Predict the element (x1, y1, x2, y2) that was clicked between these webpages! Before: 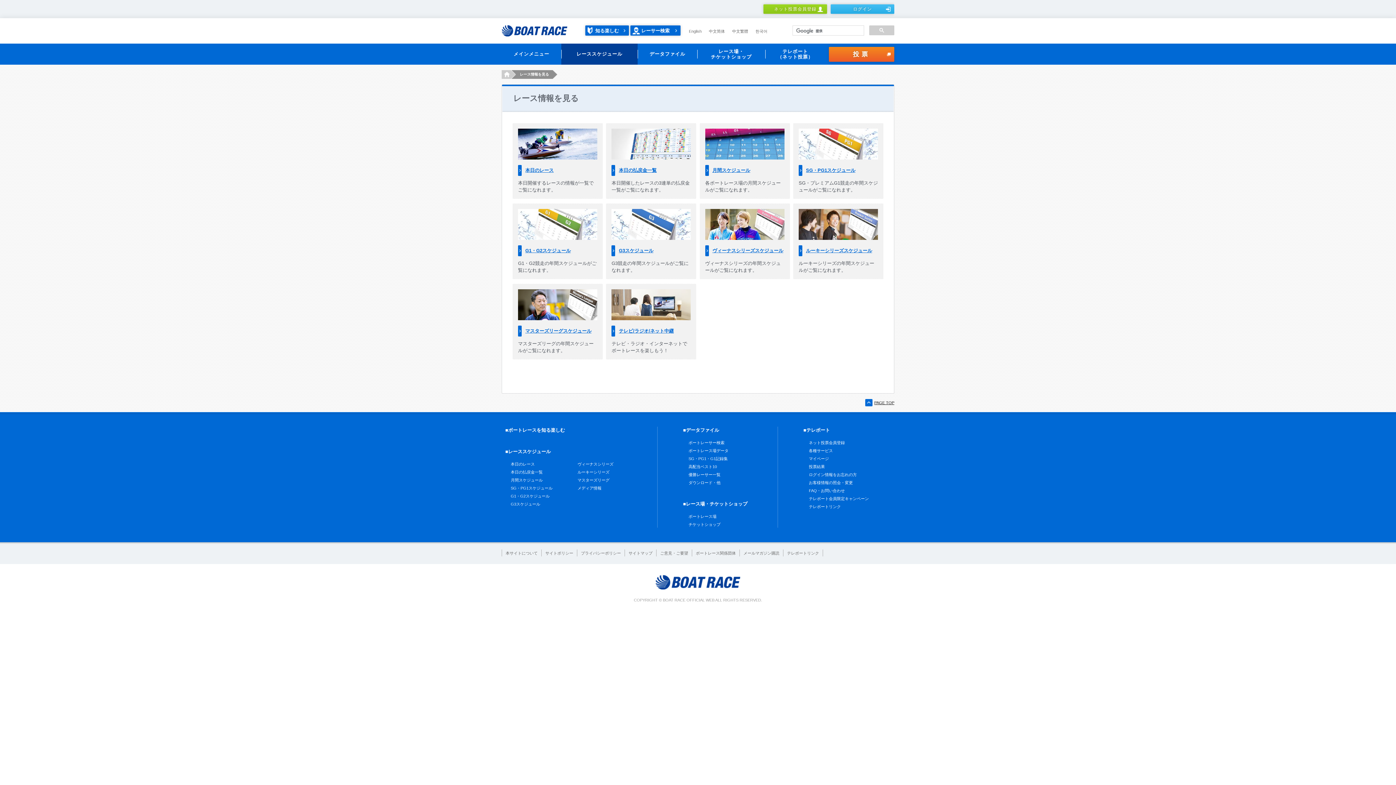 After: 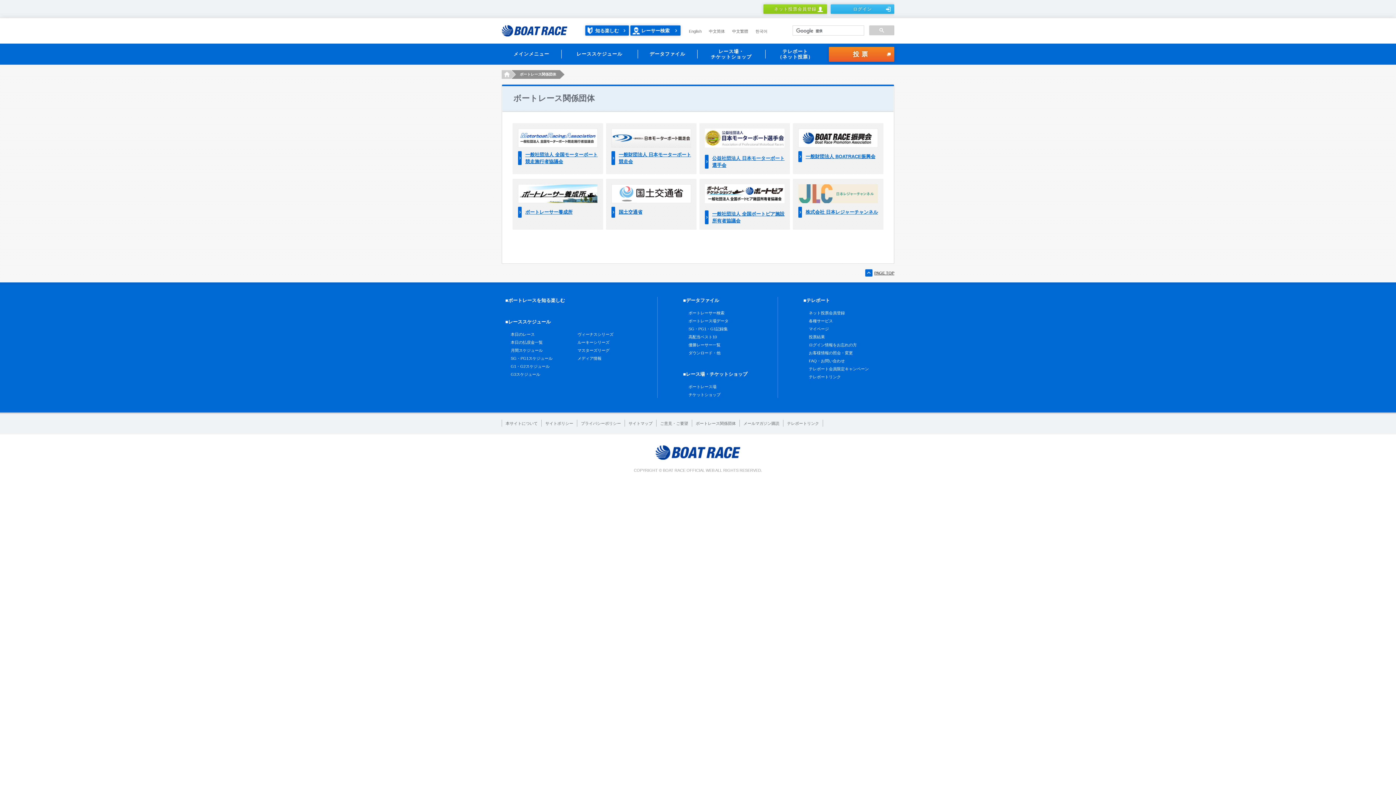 Action: label: ボートレース関係団体 bbox: (696, 551, 736, 555)